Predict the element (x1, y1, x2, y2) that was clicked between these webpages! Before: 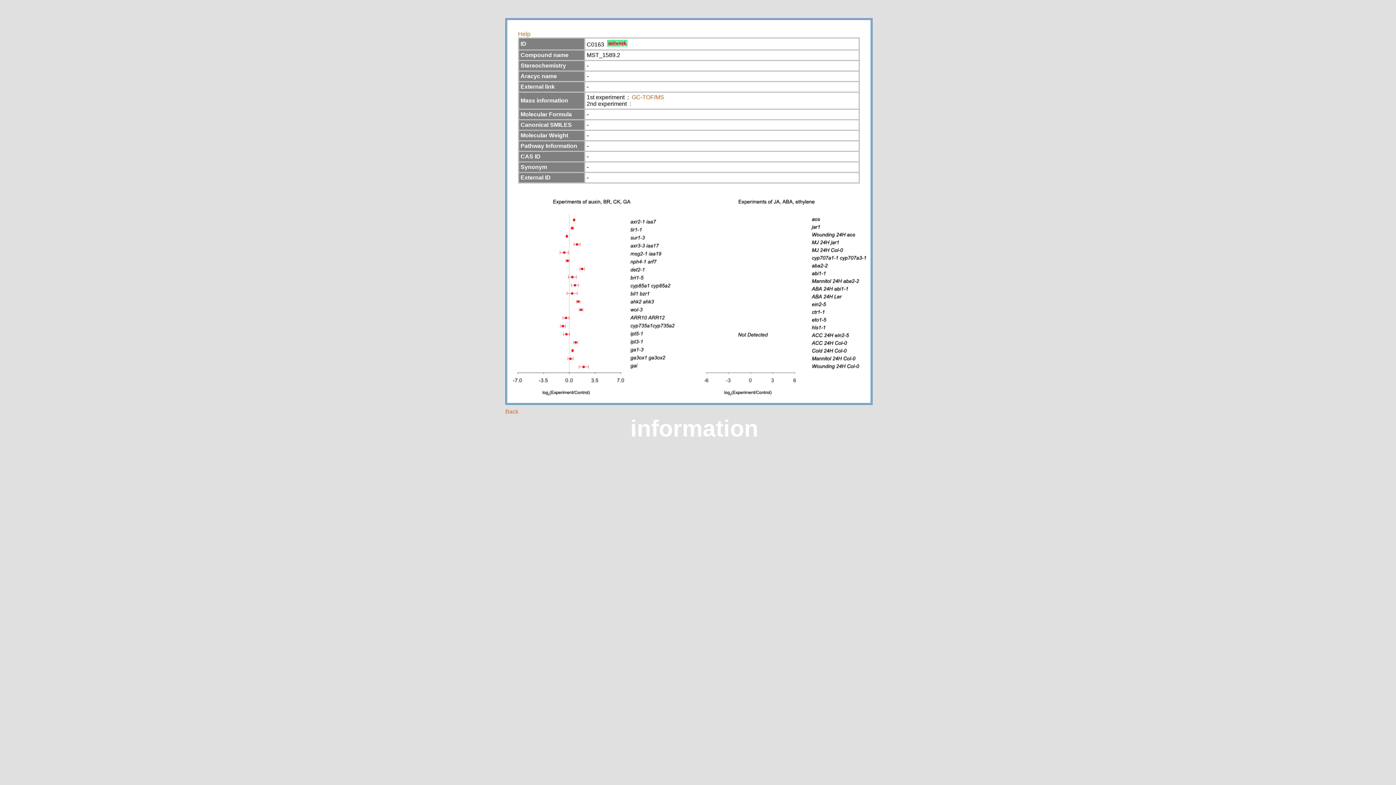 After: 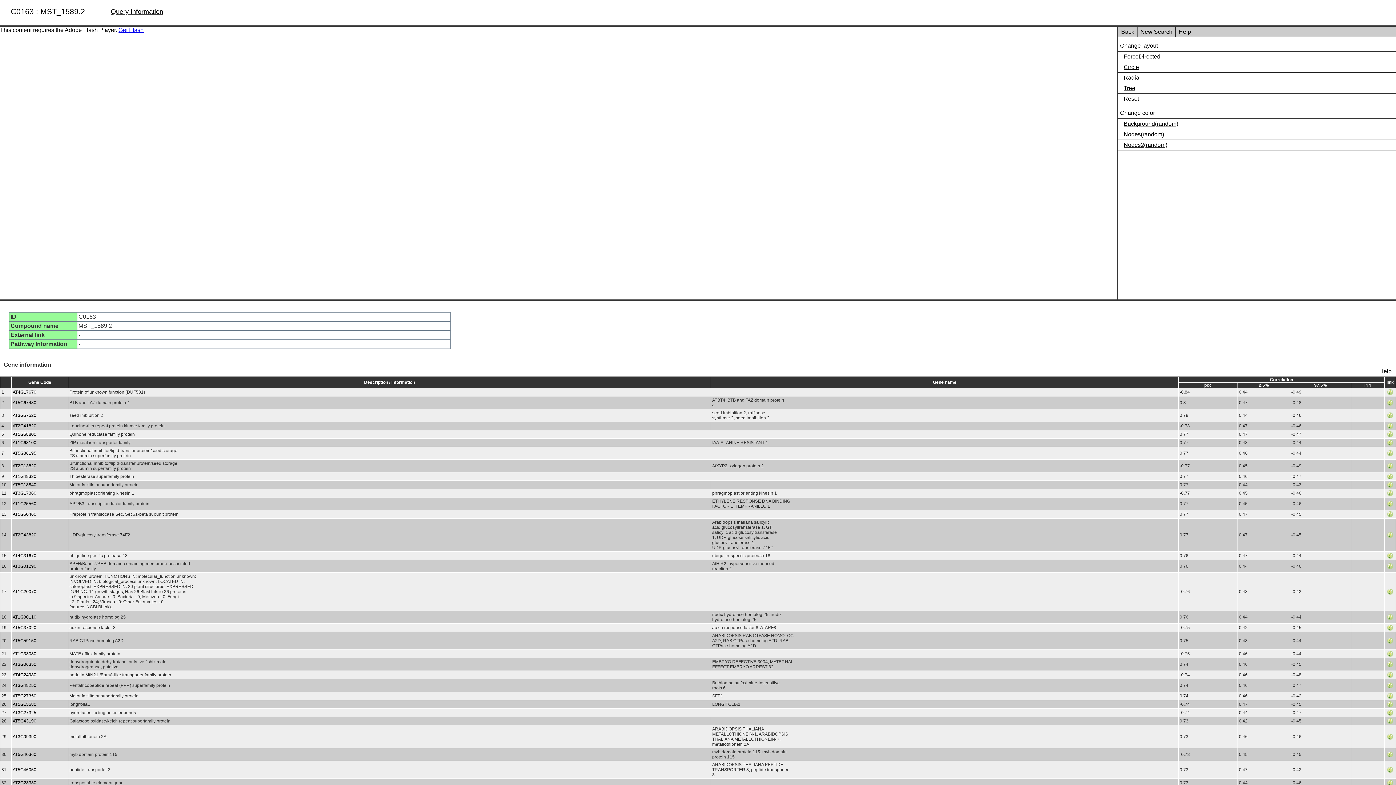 Action: bbox: (607, 41, 627, 47)